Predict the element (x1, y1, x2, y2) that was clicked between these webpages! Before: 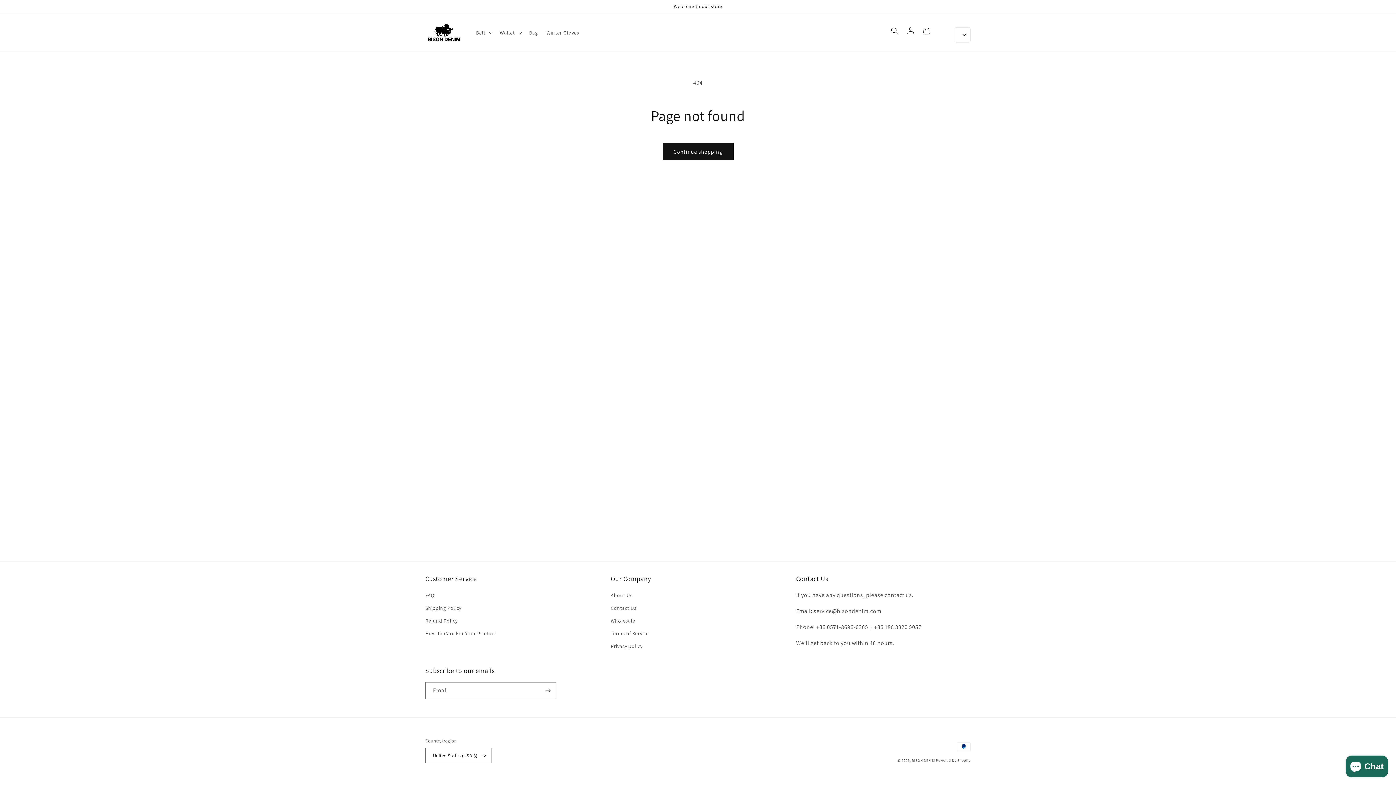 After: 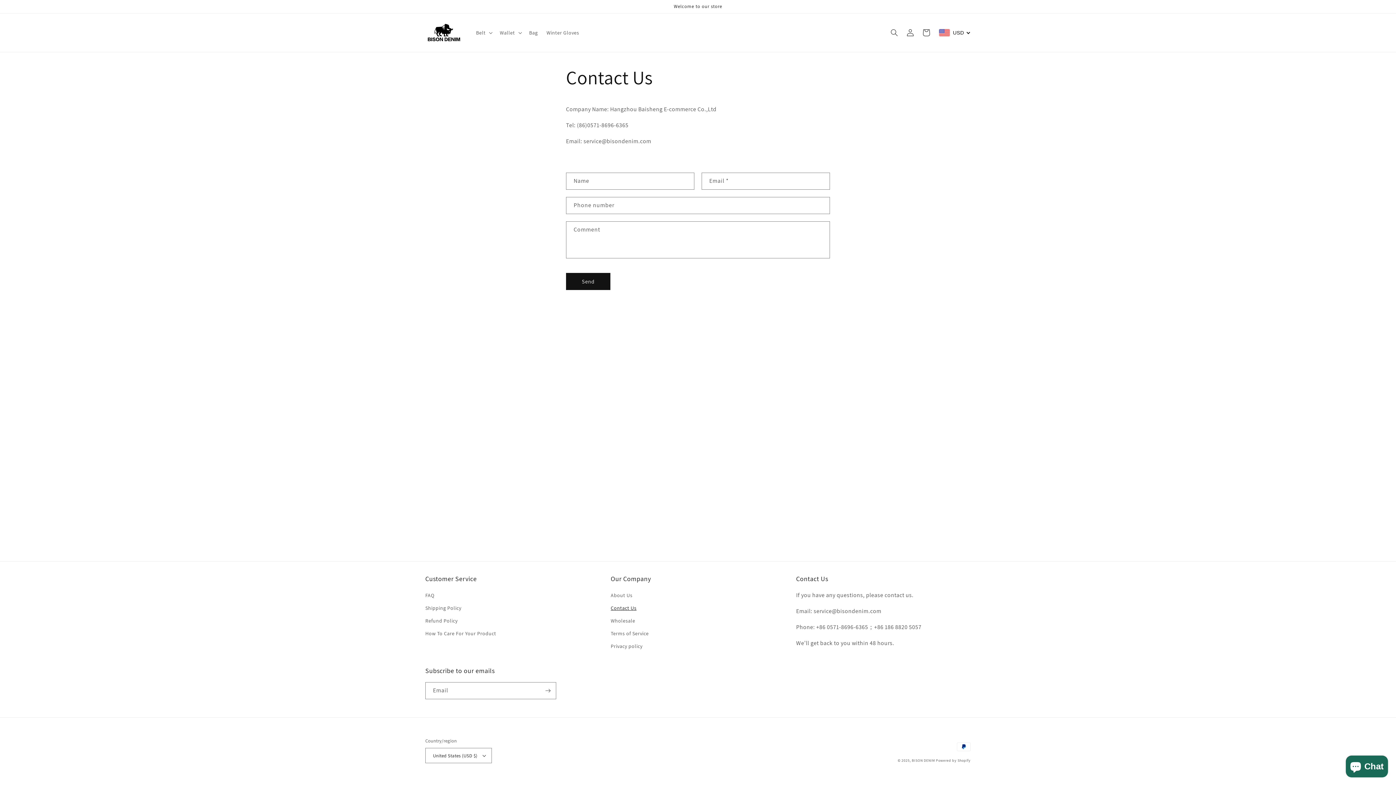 Action: bbox: (610, 602, 636, 614) label: Contact Us